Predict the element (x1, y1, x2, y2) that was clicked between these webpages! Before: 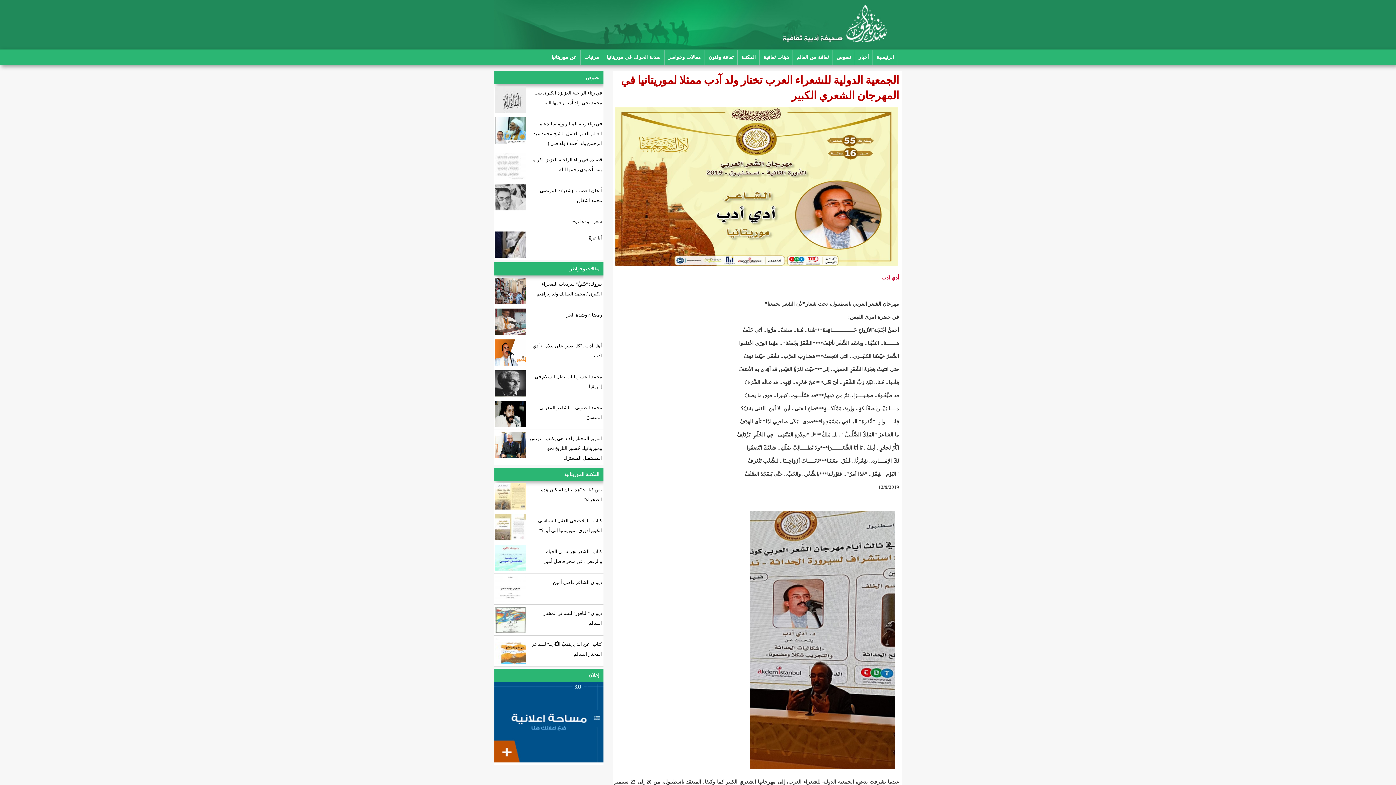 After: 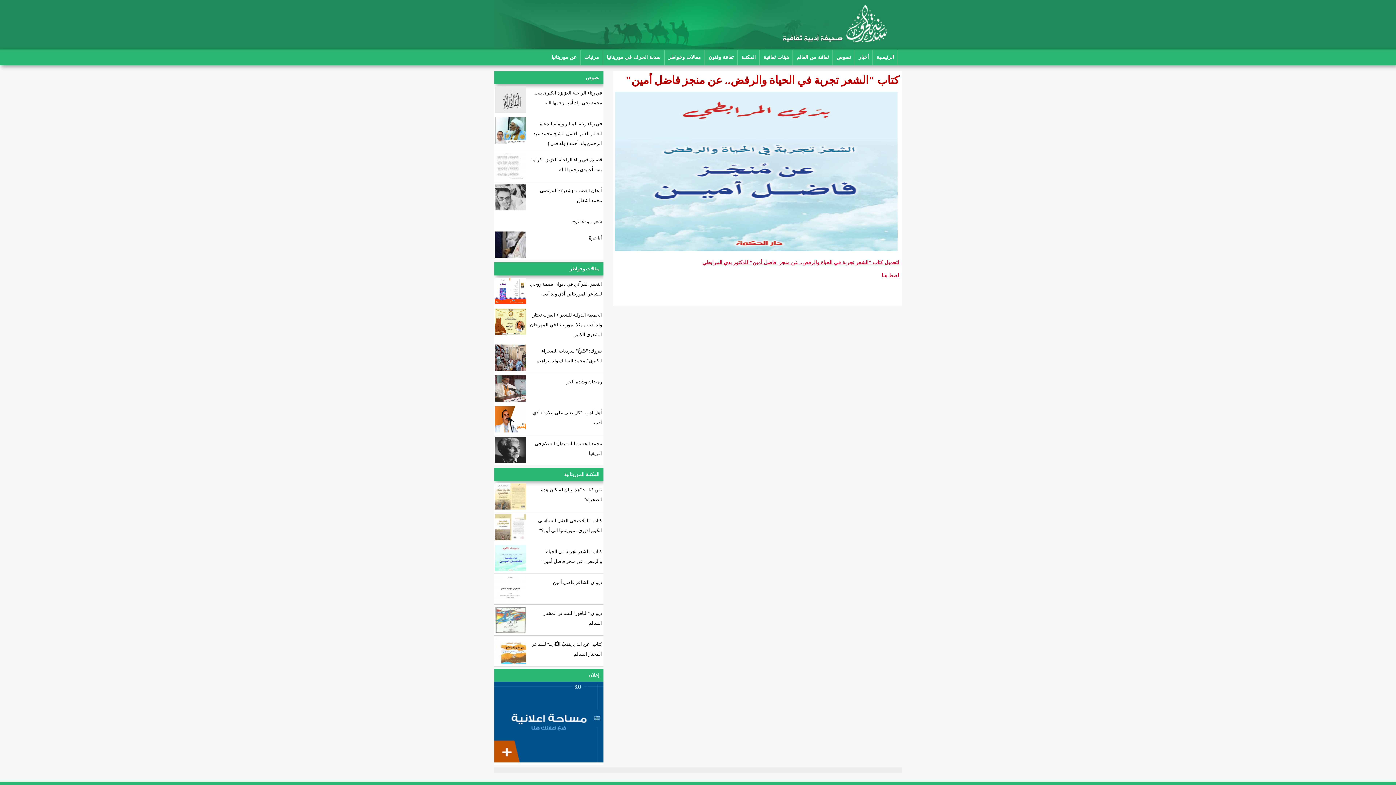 Action: bbox: (528, 544, 603, 567) label: كتاب "الشعر تجربة في الحياة والرفض.. عن منجز فاضل أمين"